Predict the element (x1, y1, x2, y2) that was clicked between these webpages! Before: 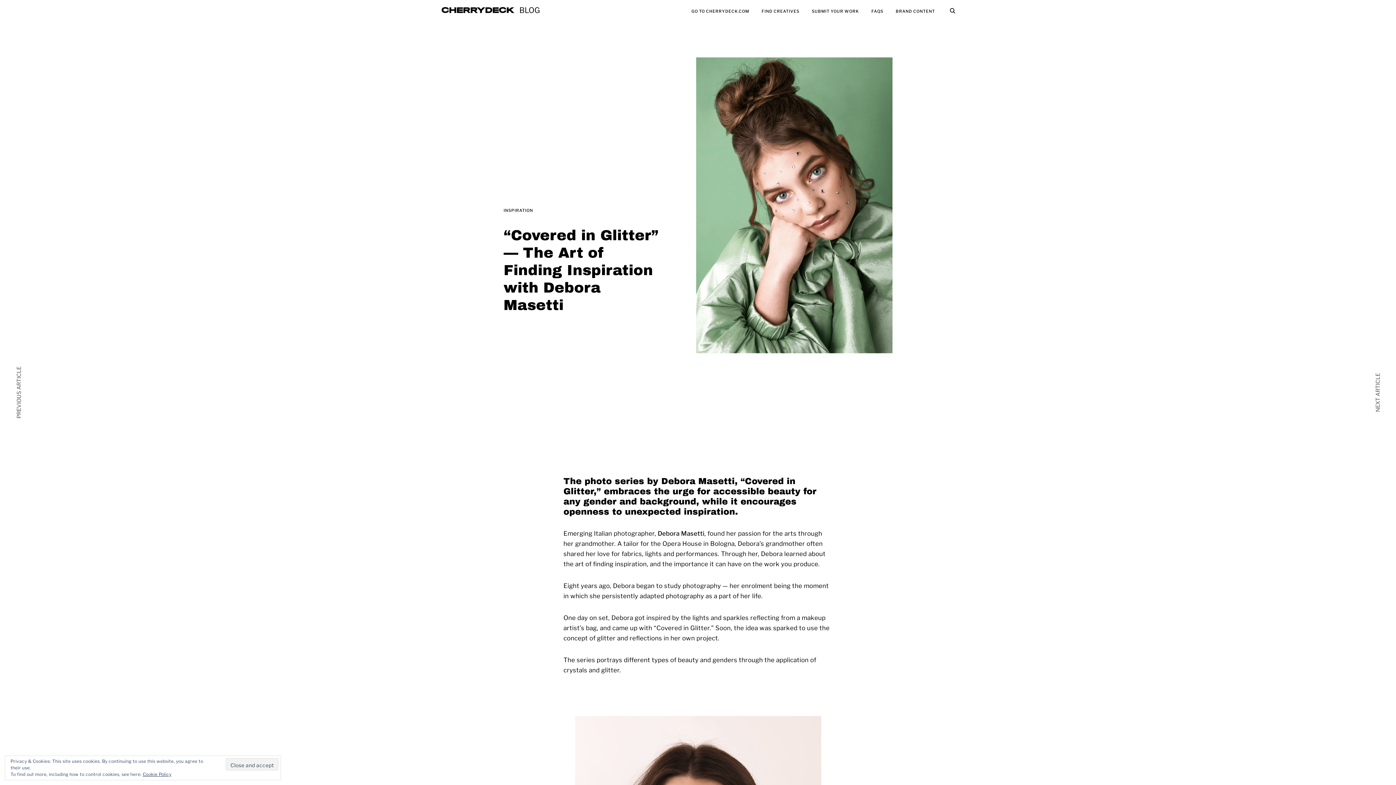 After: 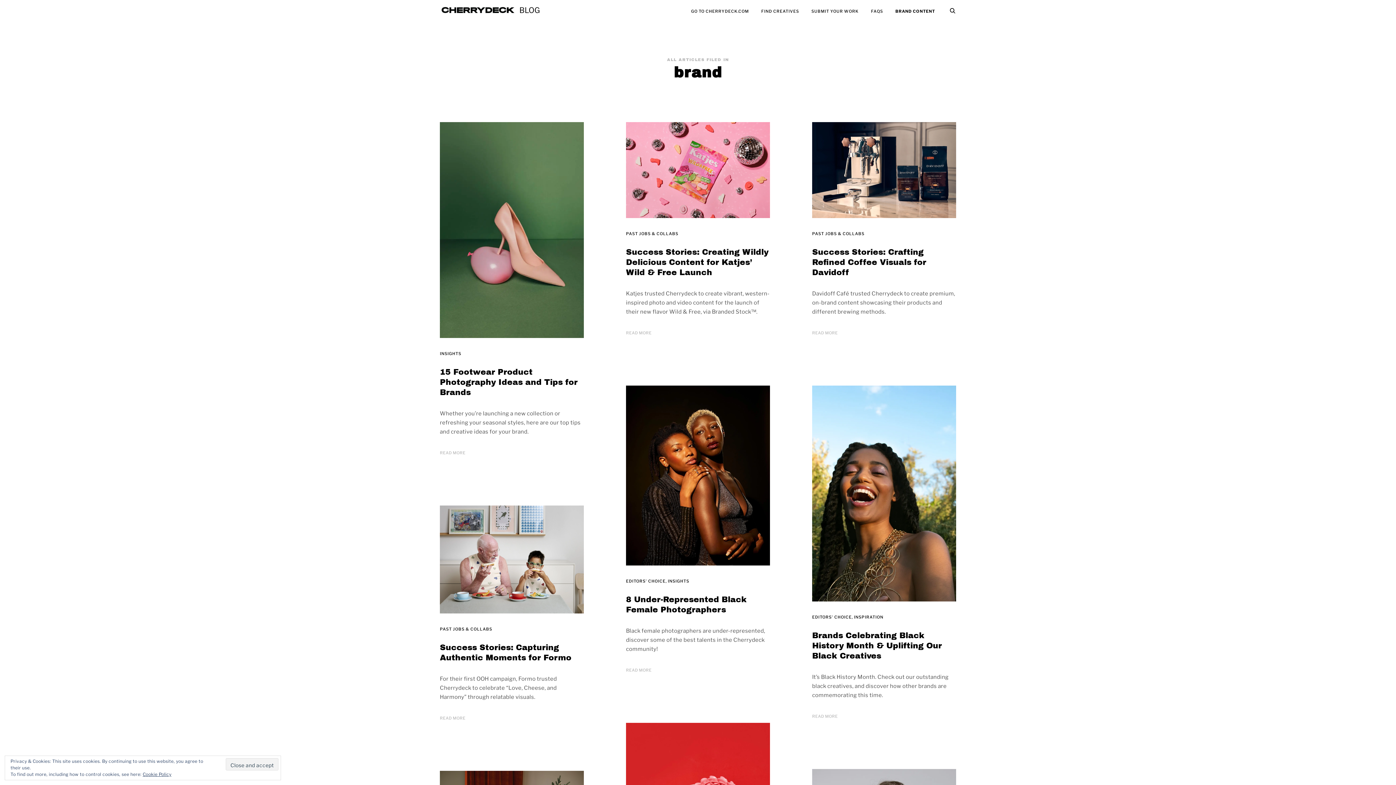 Action: label: BRAND CONTENT bbox: (896, 5, 935, 16)